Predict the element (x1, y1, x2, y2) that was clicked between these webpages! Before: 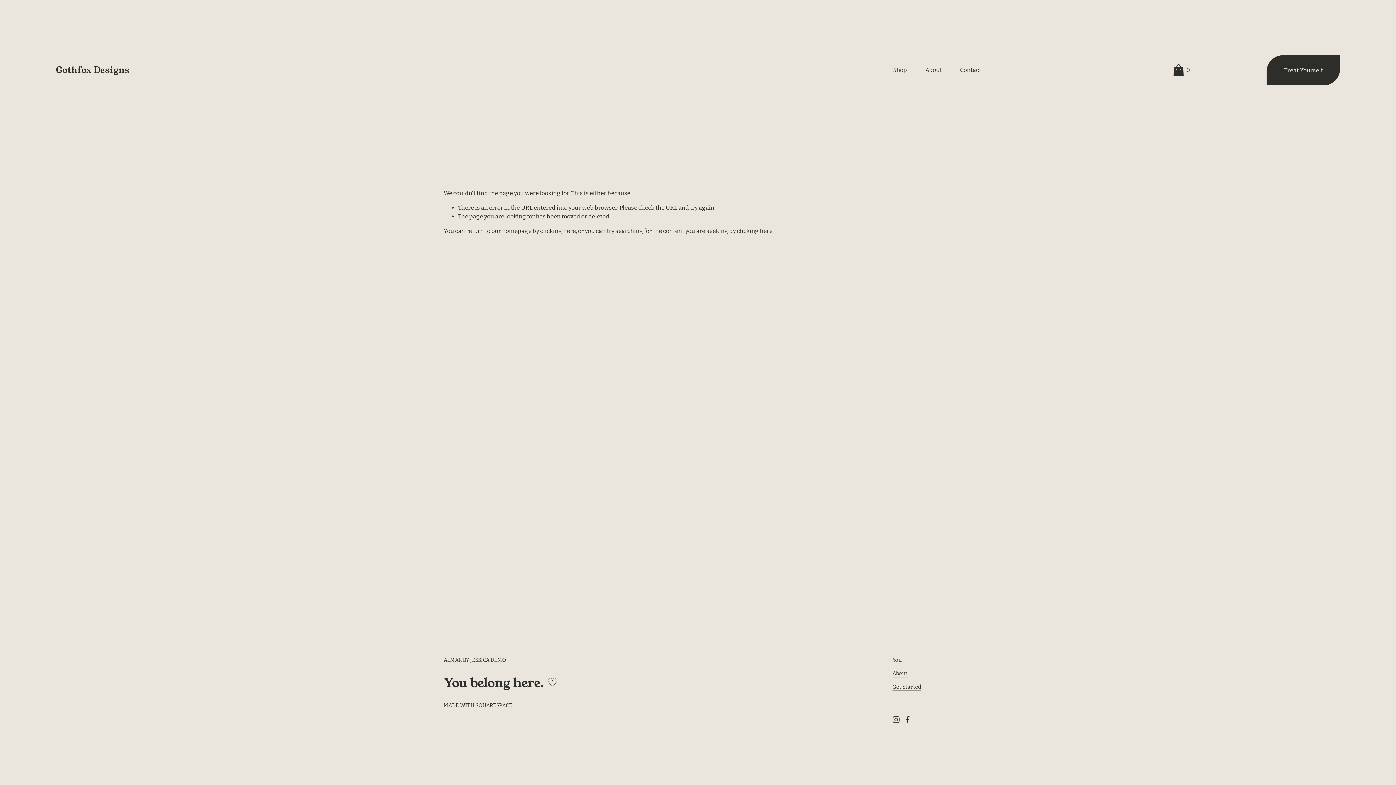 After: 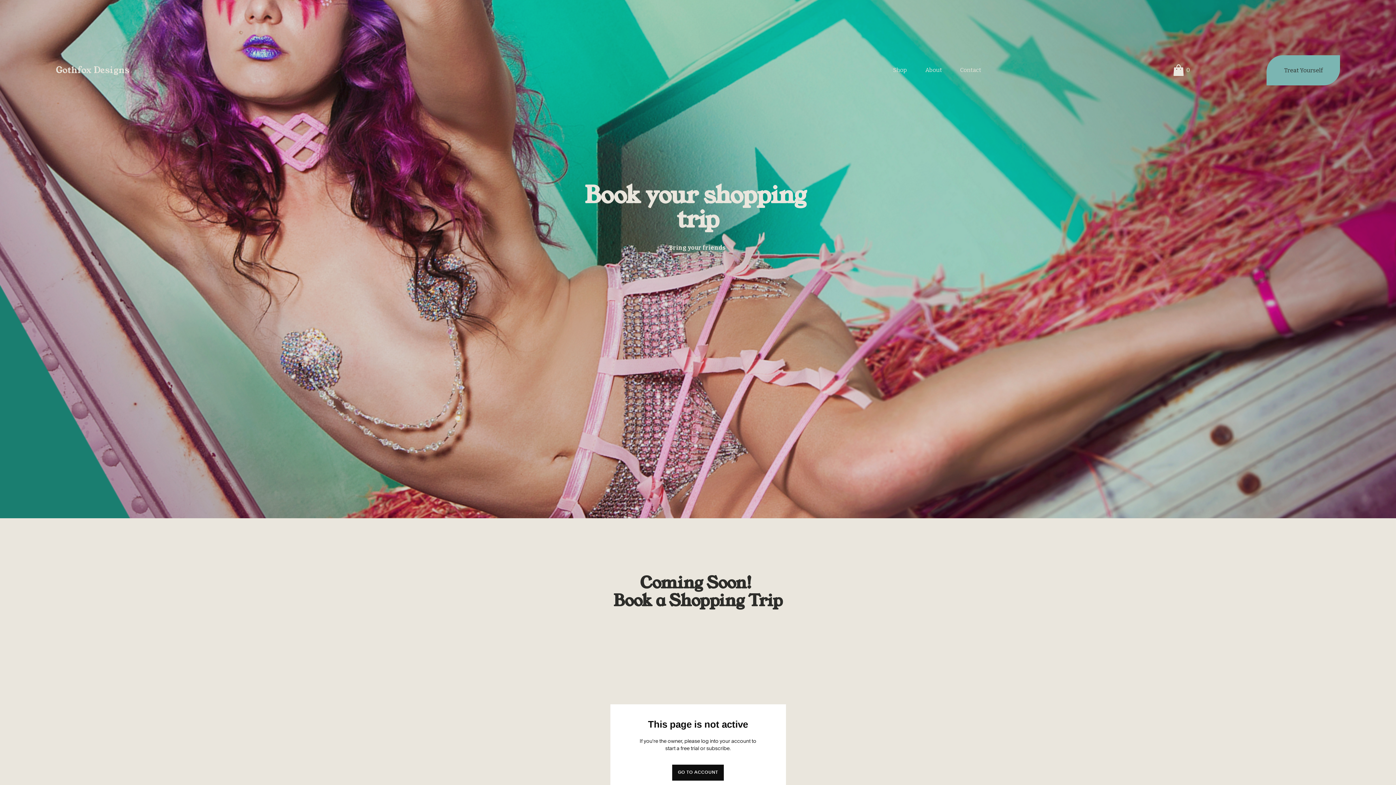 Action: bbox: (892, 683, 921, 691) label: Get Started